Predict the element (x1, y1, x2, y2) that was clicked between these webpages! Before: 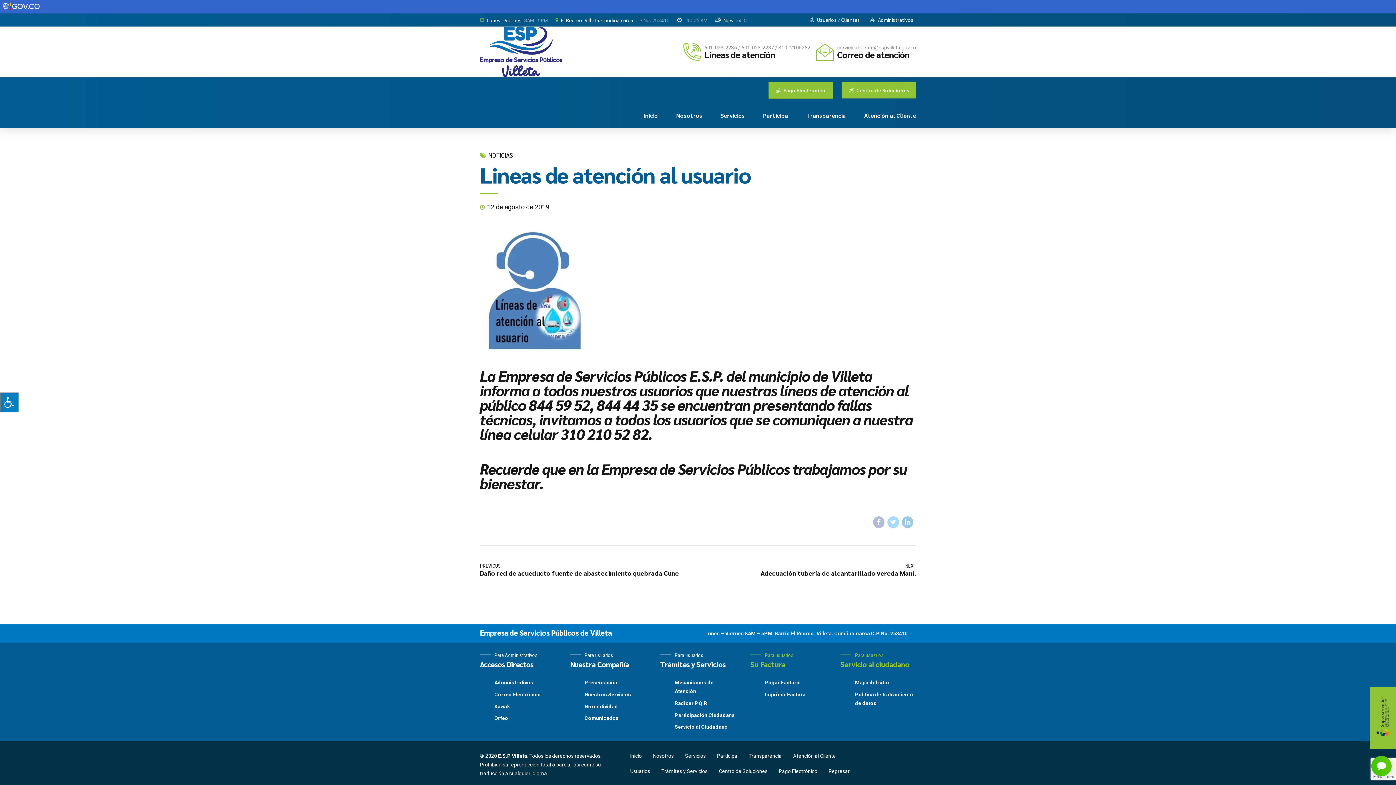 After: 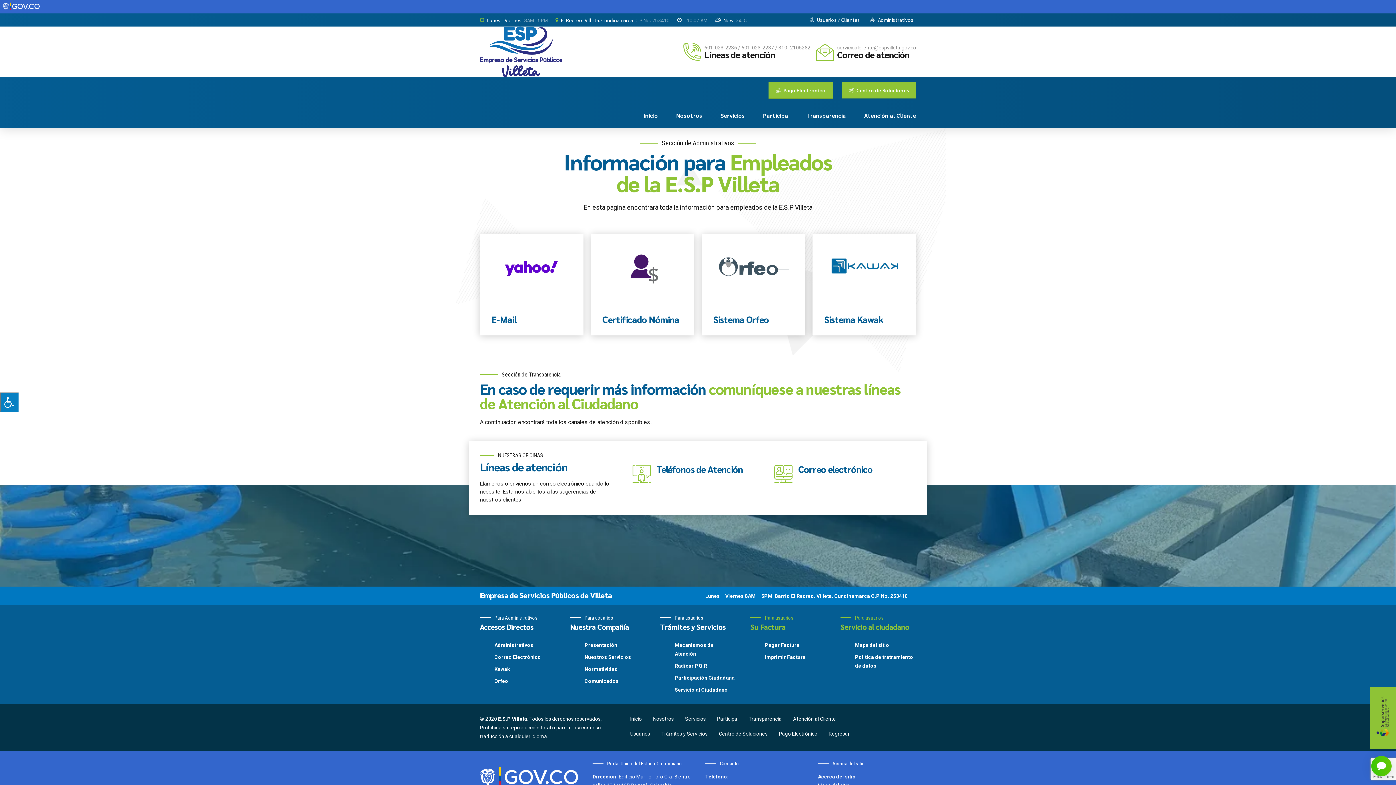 Action: bbox: (870, 13, 916, 26) label: Administrativos